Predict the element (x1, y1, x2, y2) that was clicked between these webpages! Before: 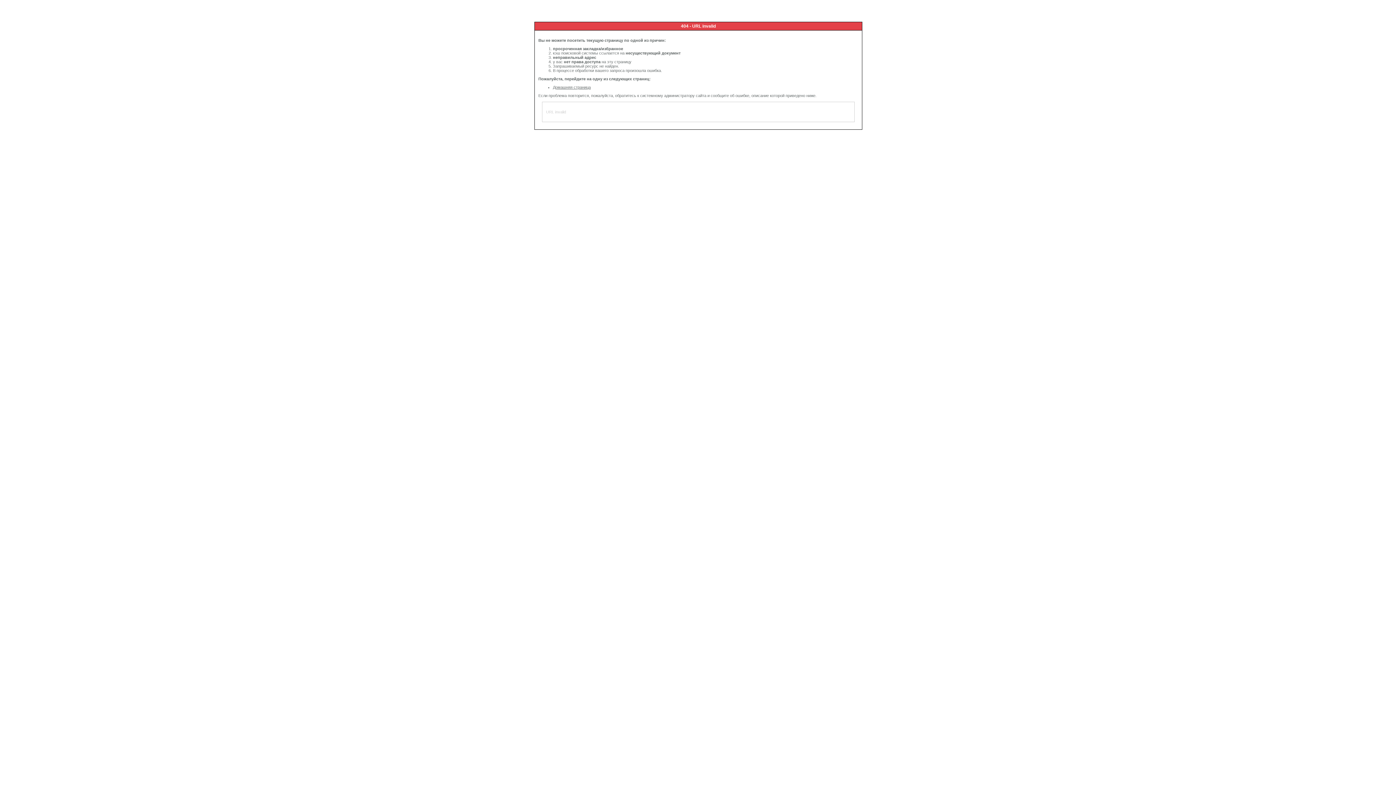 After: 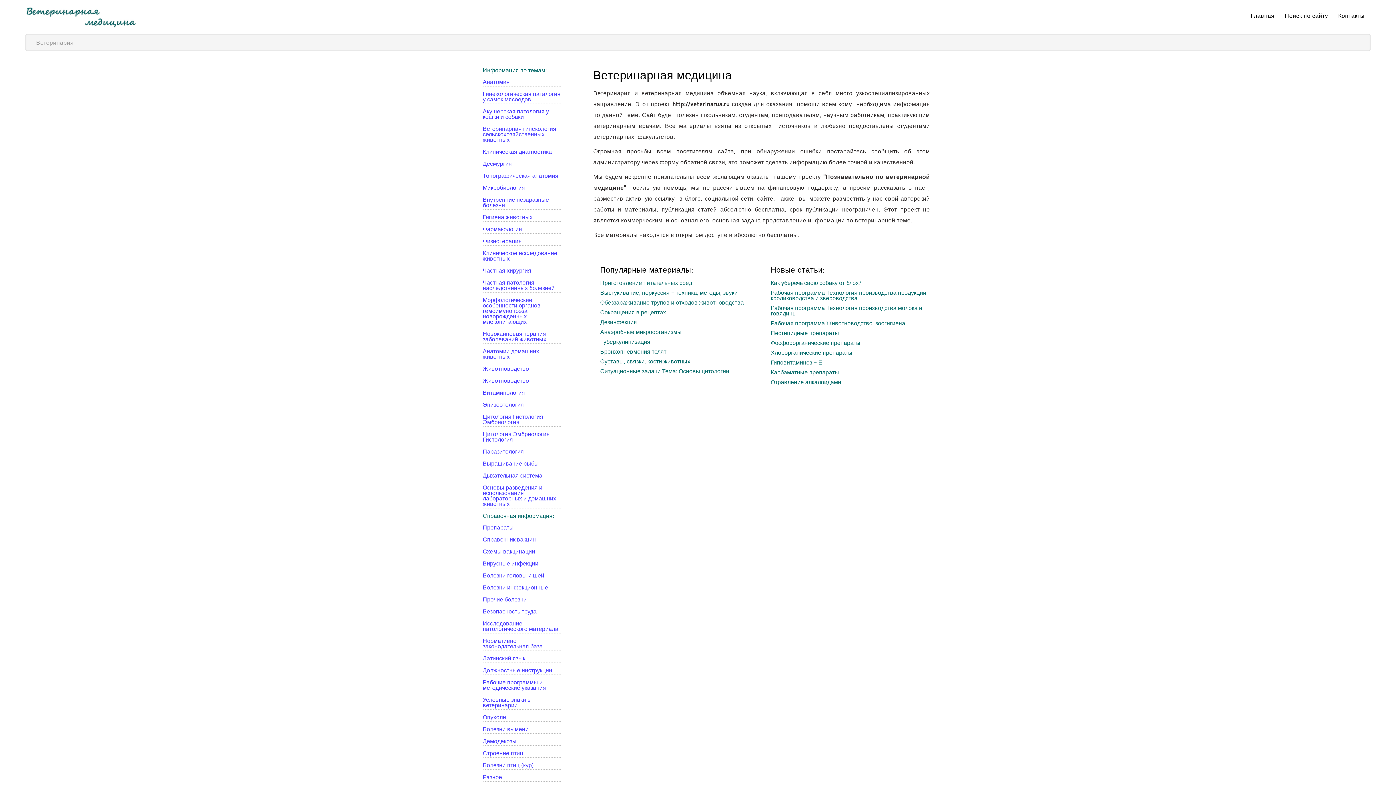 Action: label: Домашняя страница bbox: (553, 85, 590, 89)